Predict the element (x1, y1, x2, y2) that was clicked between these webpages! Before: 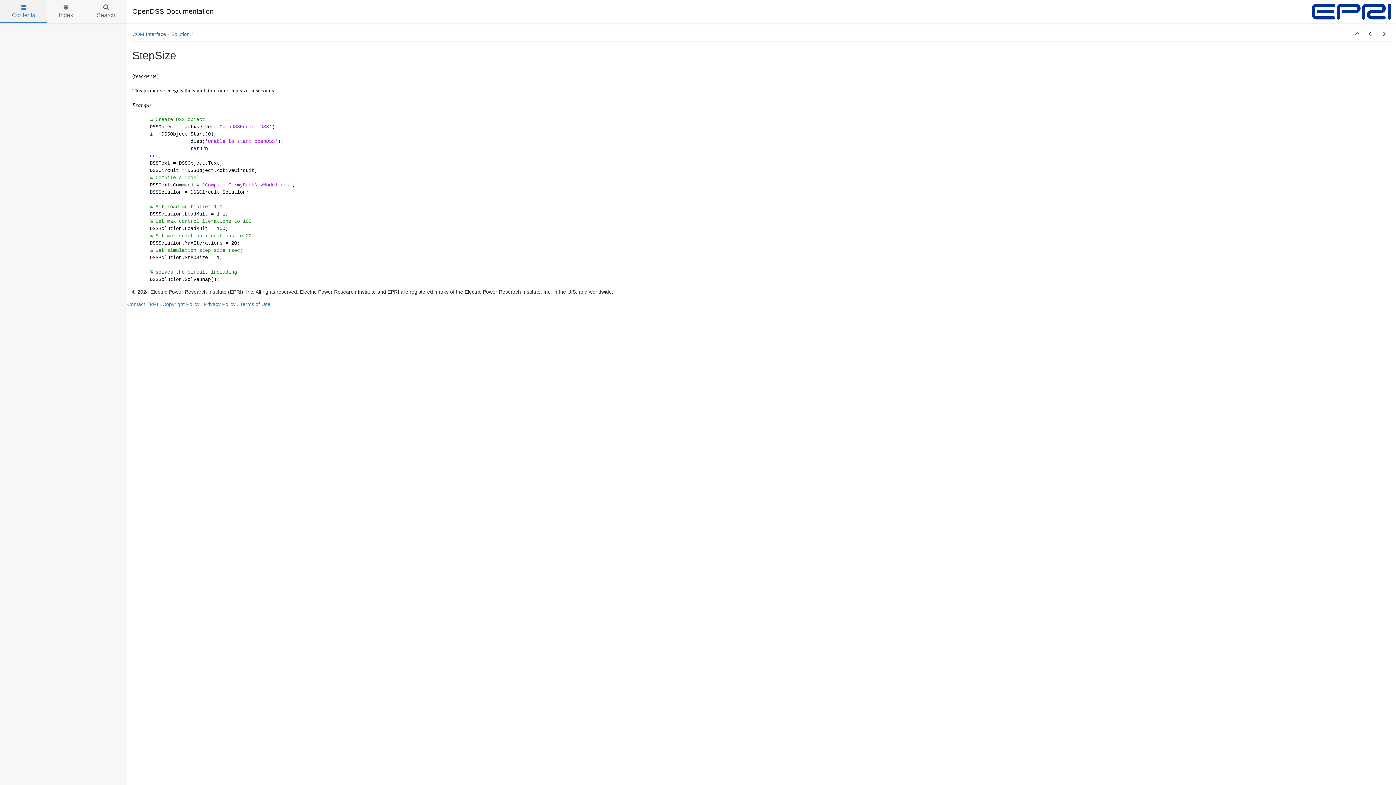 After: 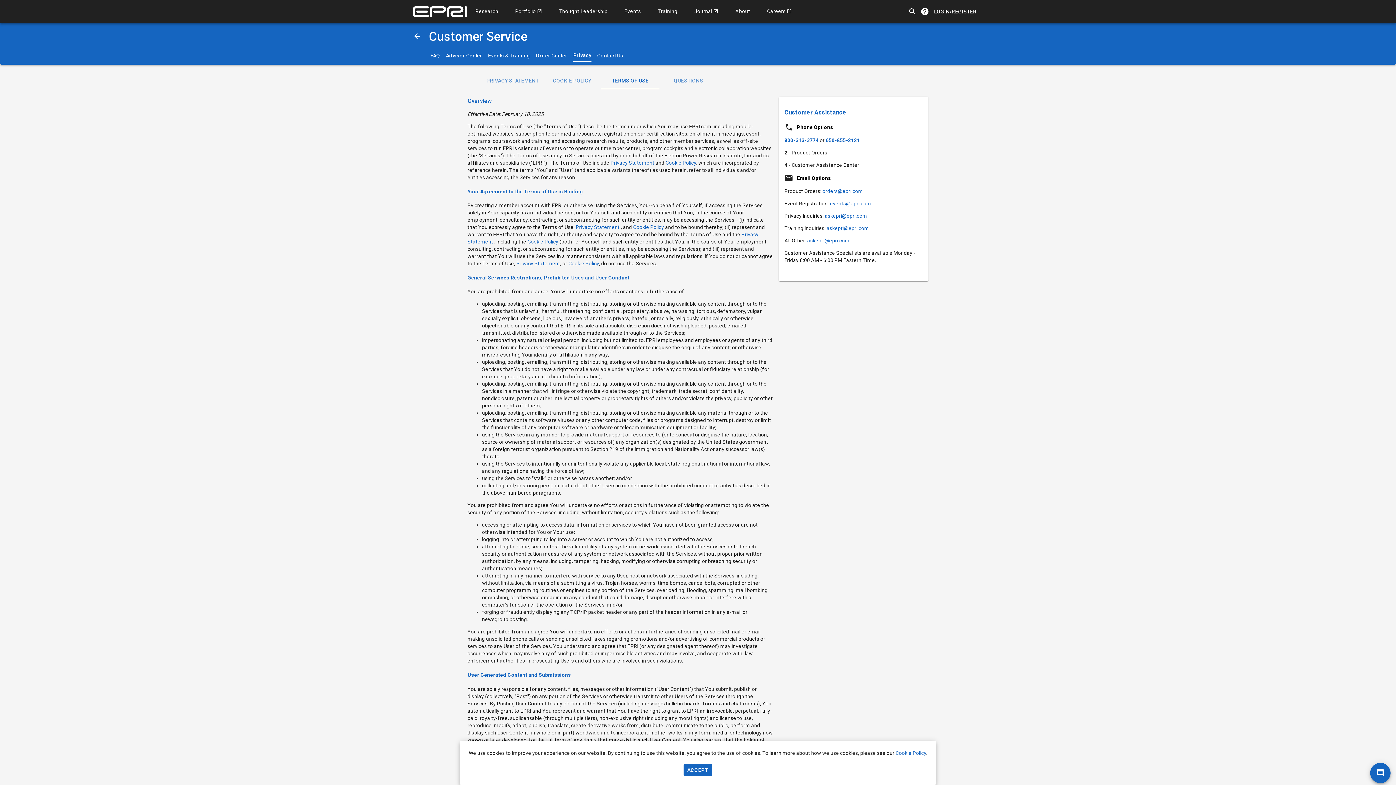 Action: bbox: (237, 301, 272, 307) label: . Terms of Use.